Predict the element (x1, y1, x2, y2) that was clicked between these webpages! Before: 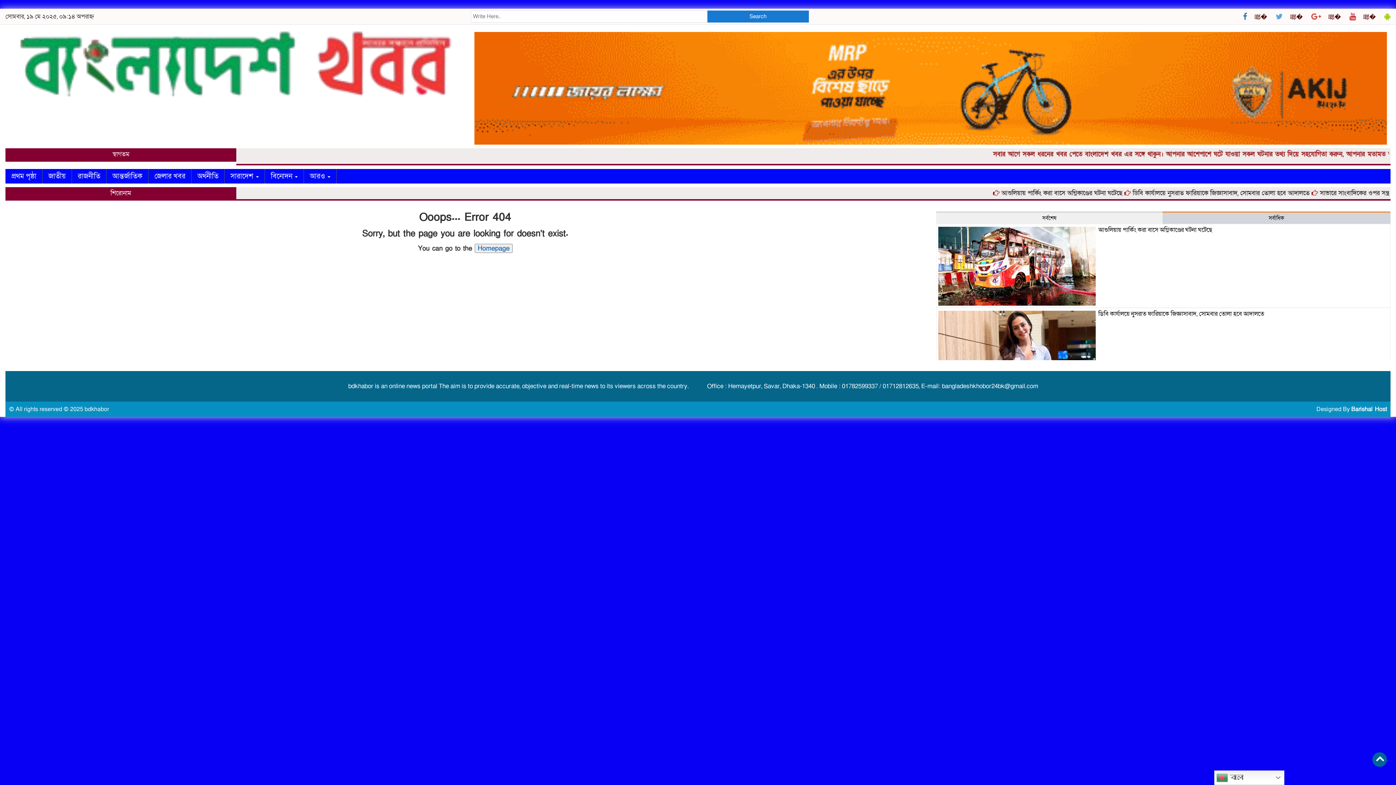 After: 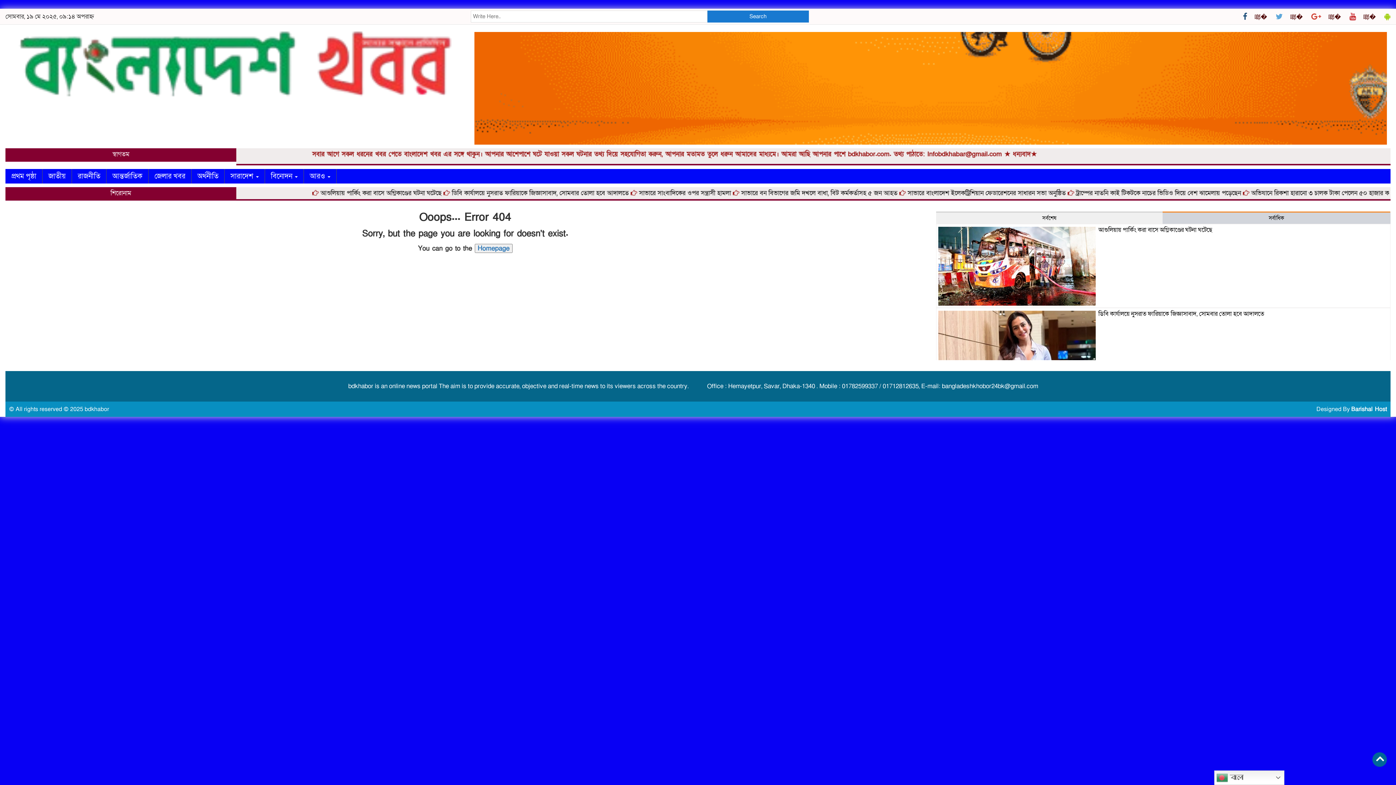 Action: bbox: (1243, 12, 1247, 21)